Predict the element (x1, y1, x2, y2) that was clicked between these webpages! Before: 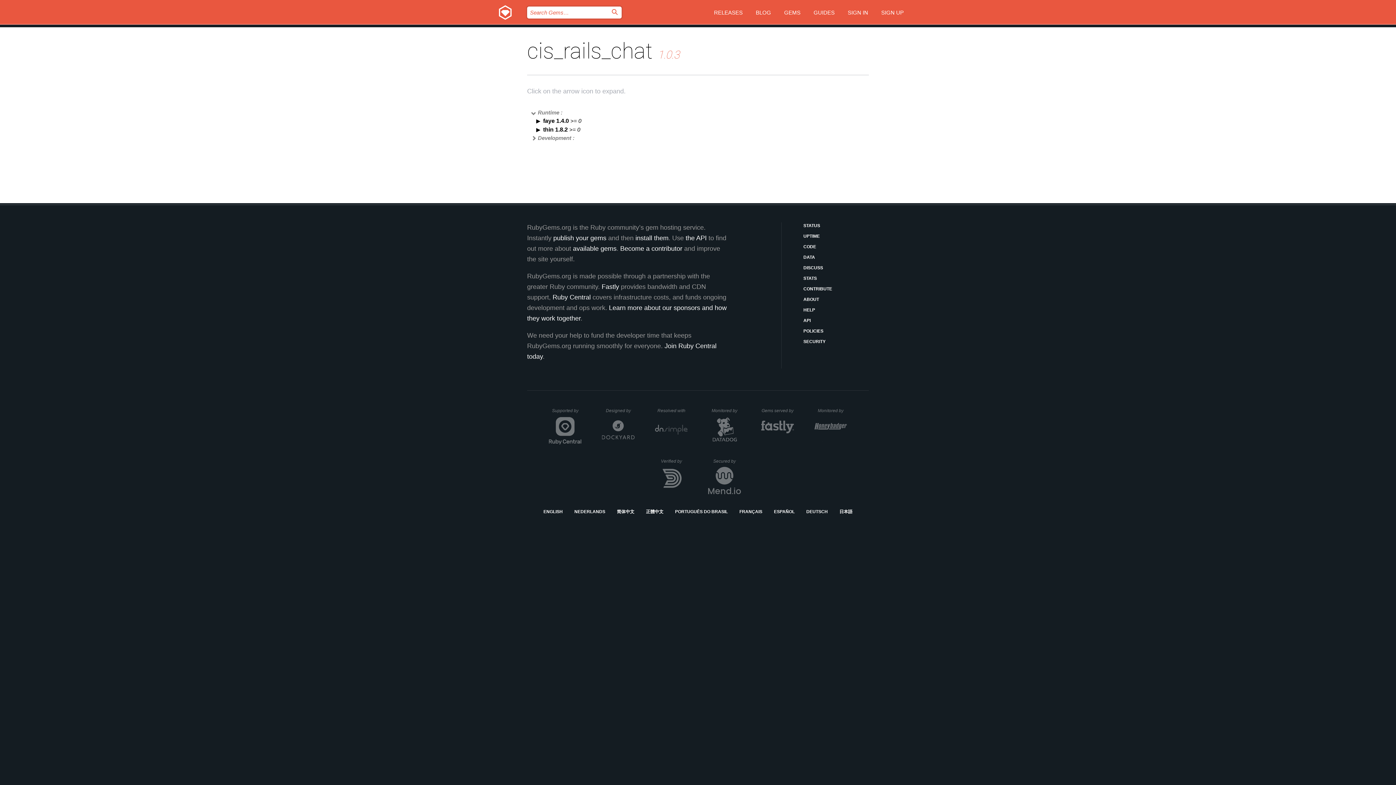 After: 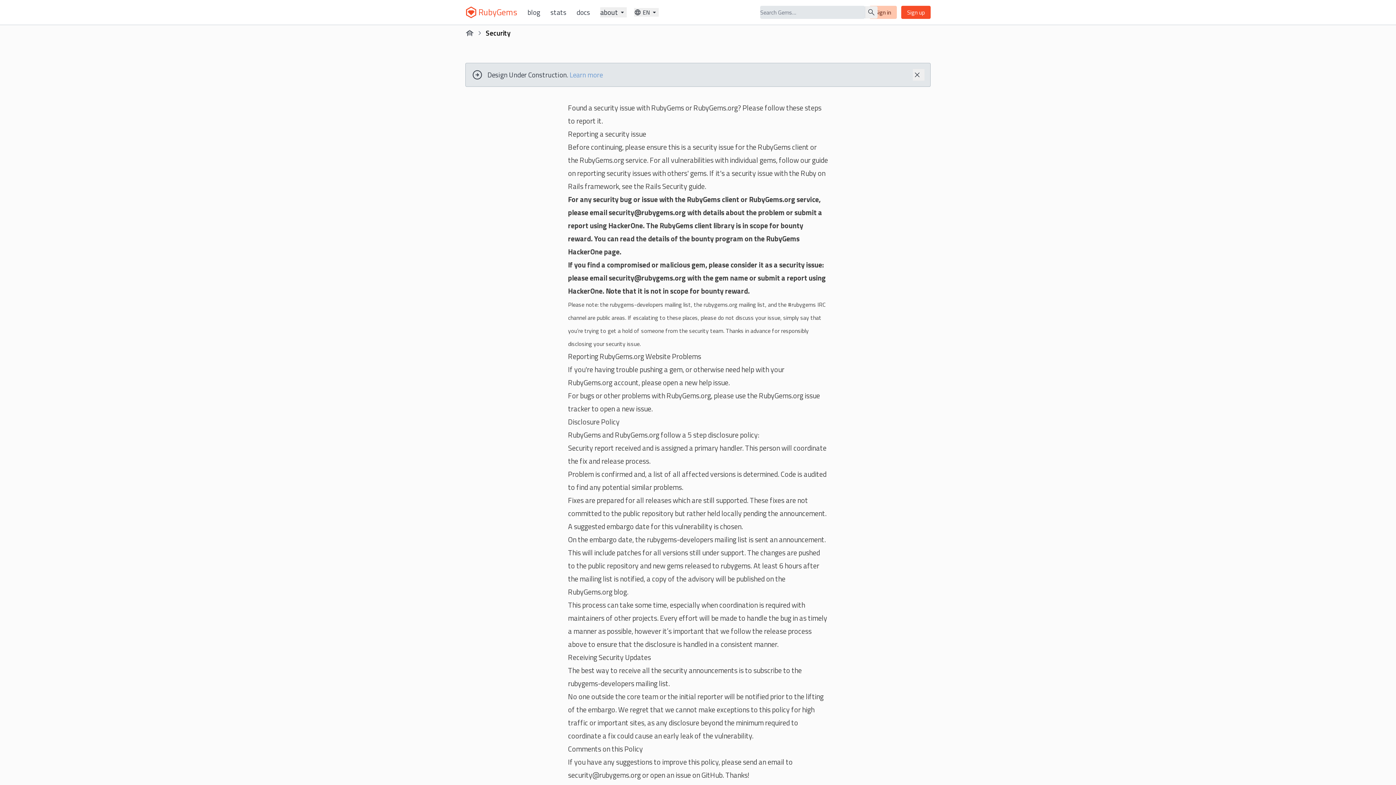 Action: bbox: (803, 338, 869, 345) label: SECURITY